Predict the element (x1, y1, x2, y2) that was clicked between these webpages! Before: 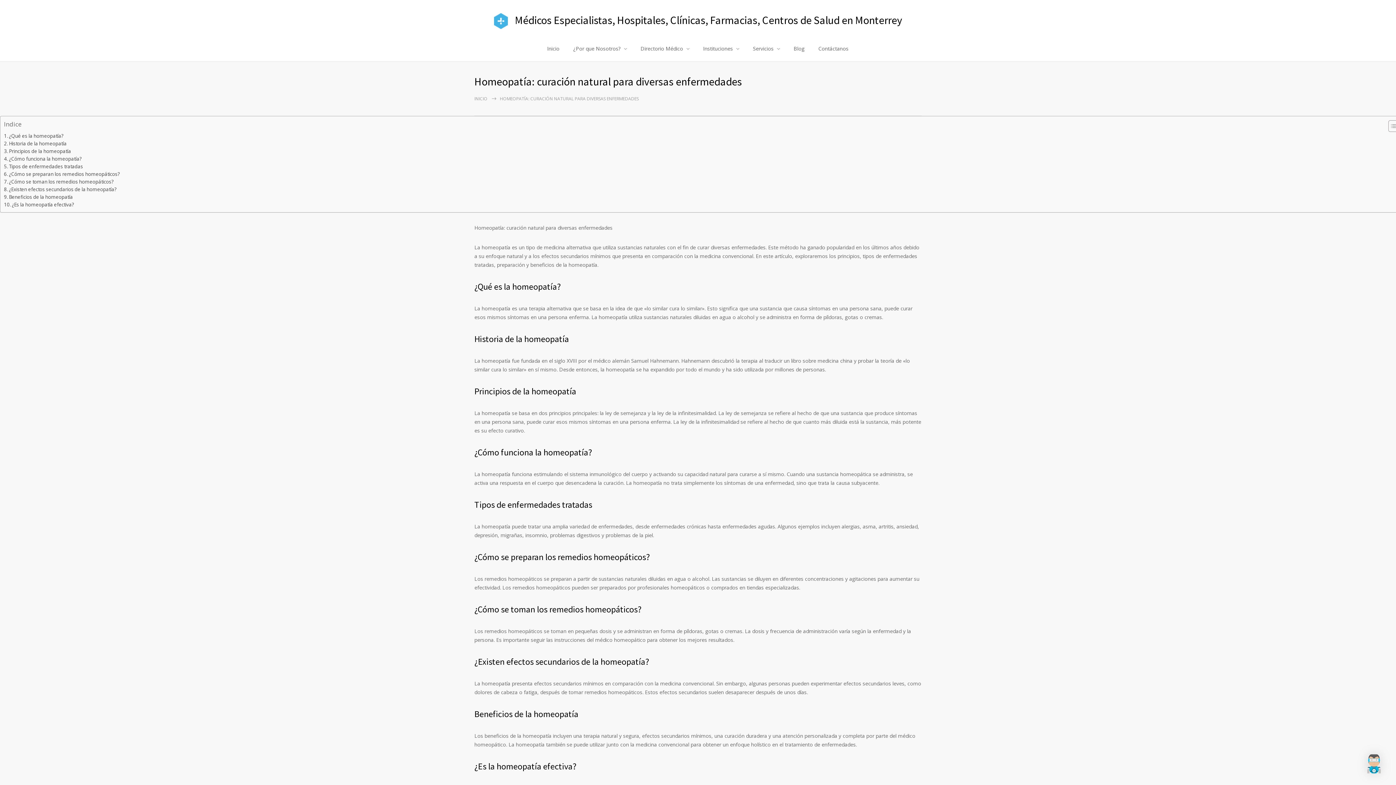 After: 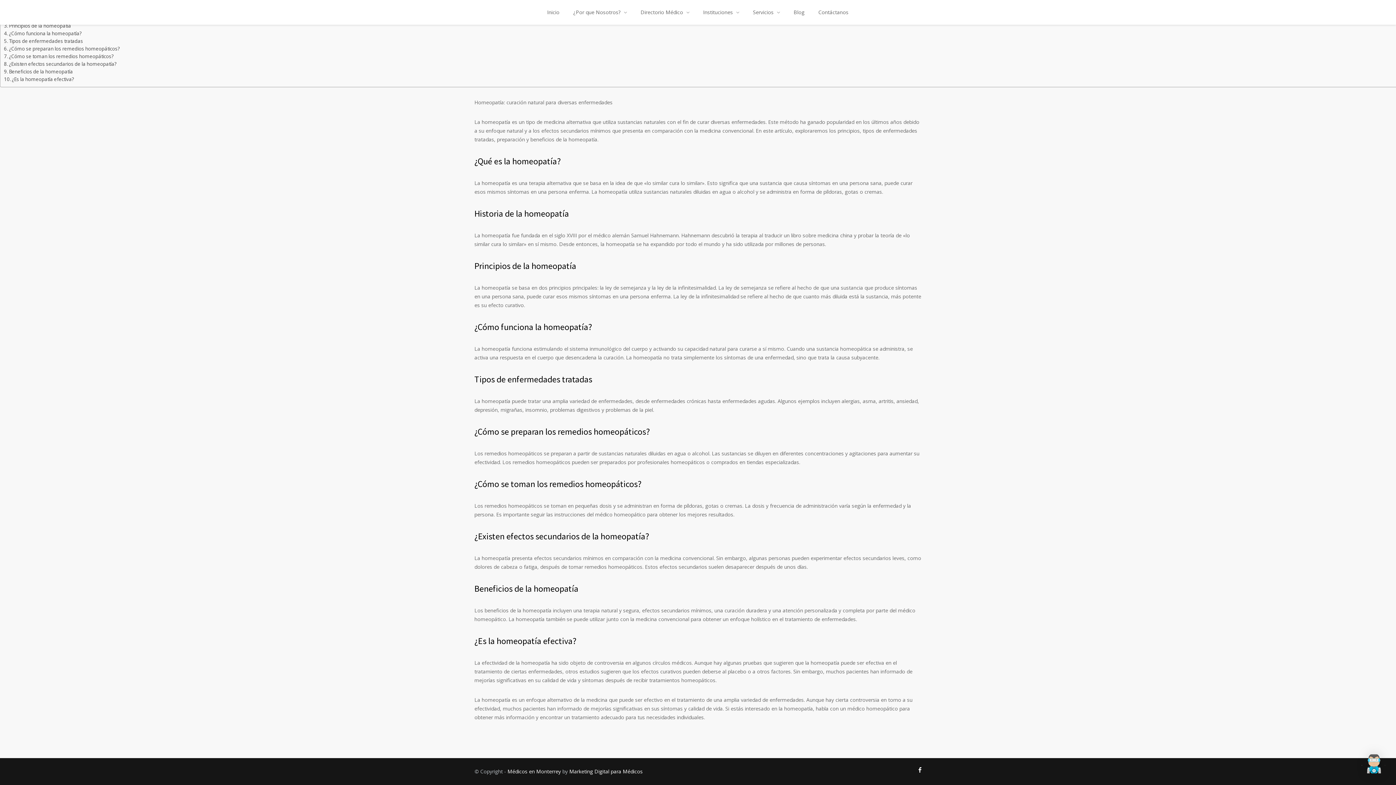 Action: label: ¿Es la homeopatía efectiva? bbox: (4, 201, 74, 208)